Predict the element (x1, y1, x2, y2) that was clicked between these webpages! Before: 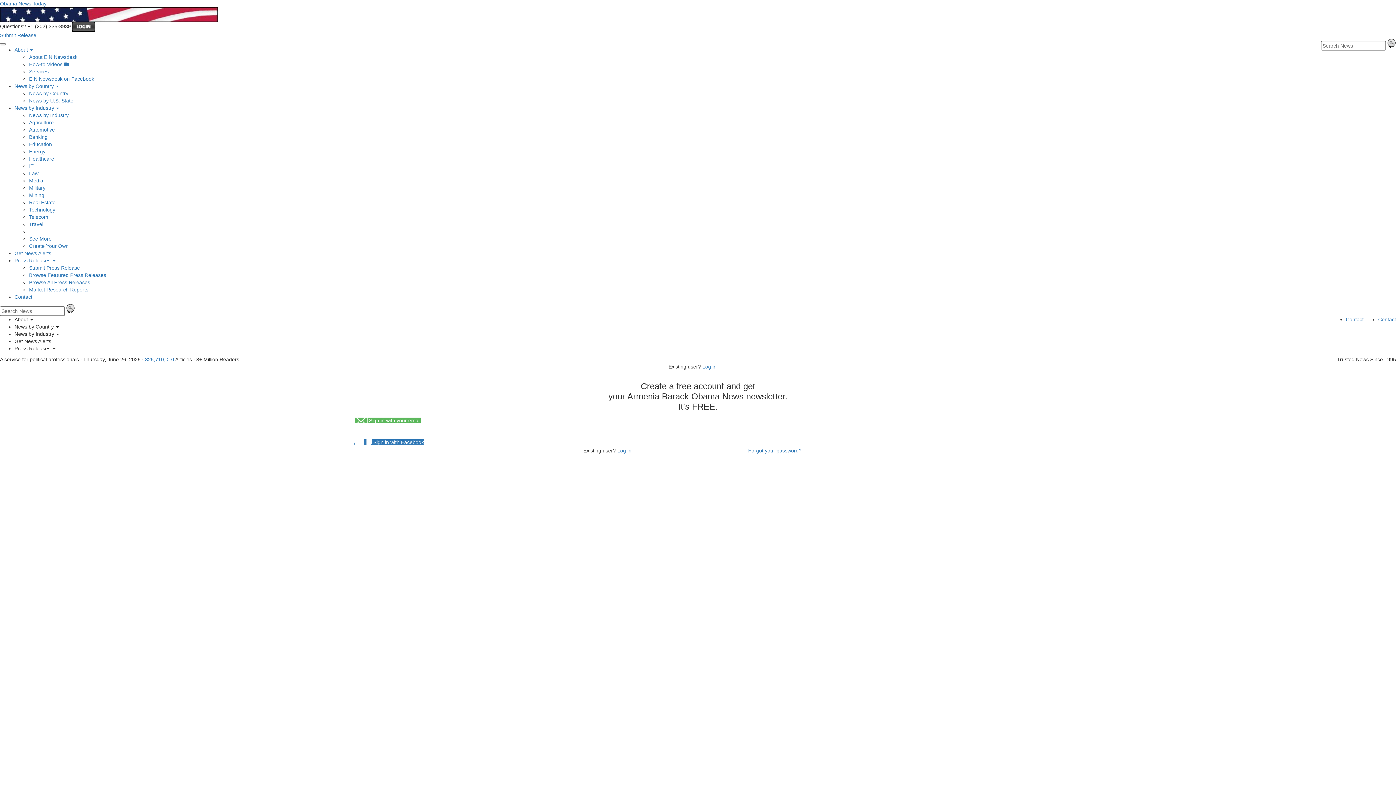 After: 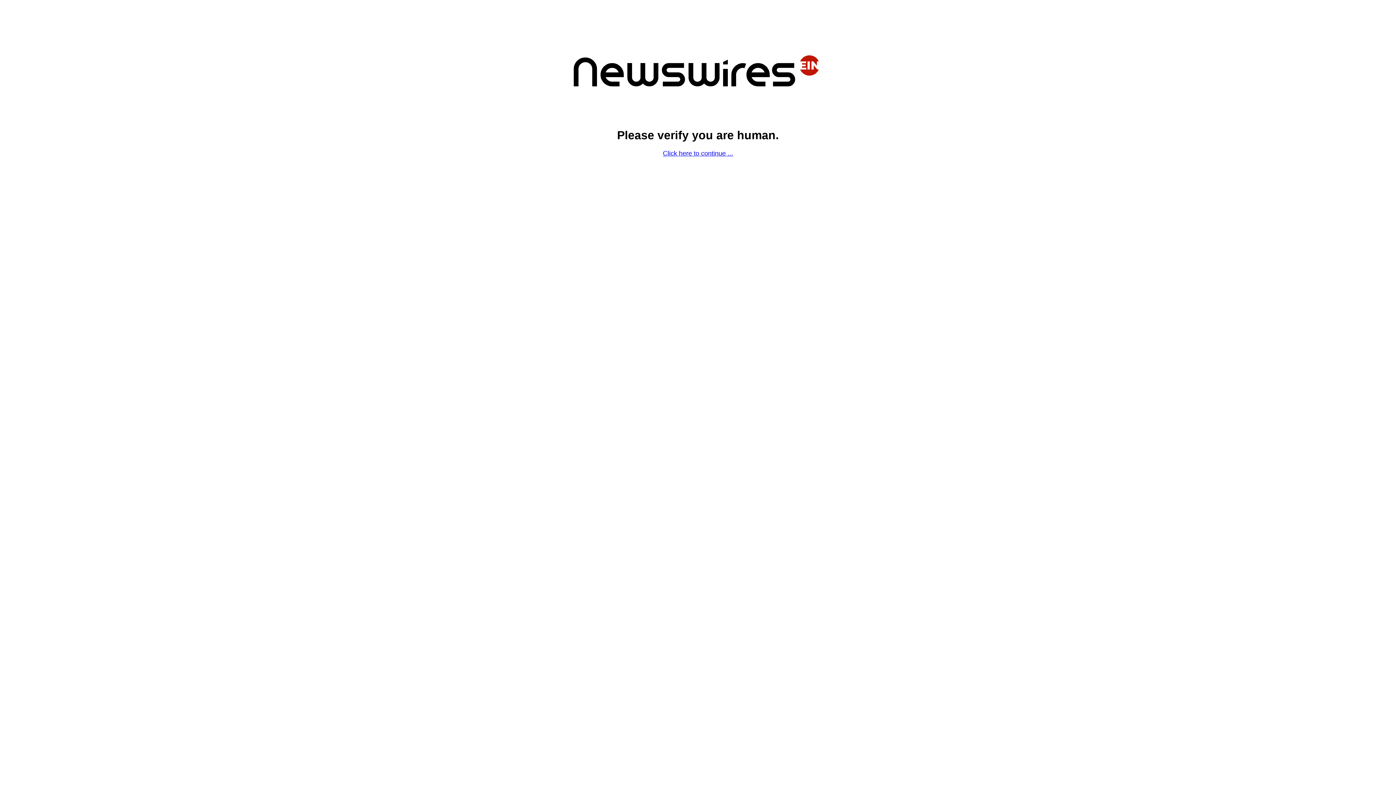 Action: label: Mining bbox: (29, 192, 44, 198)